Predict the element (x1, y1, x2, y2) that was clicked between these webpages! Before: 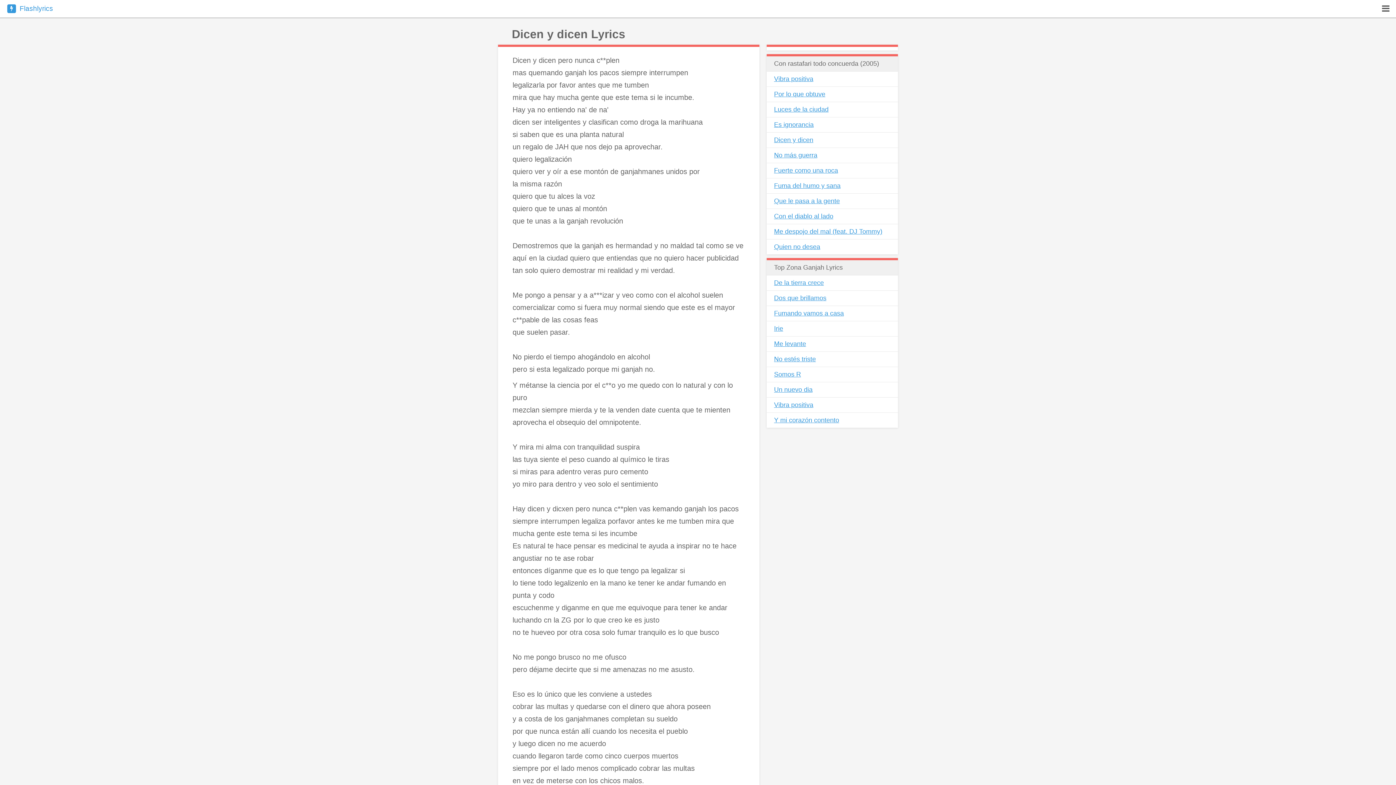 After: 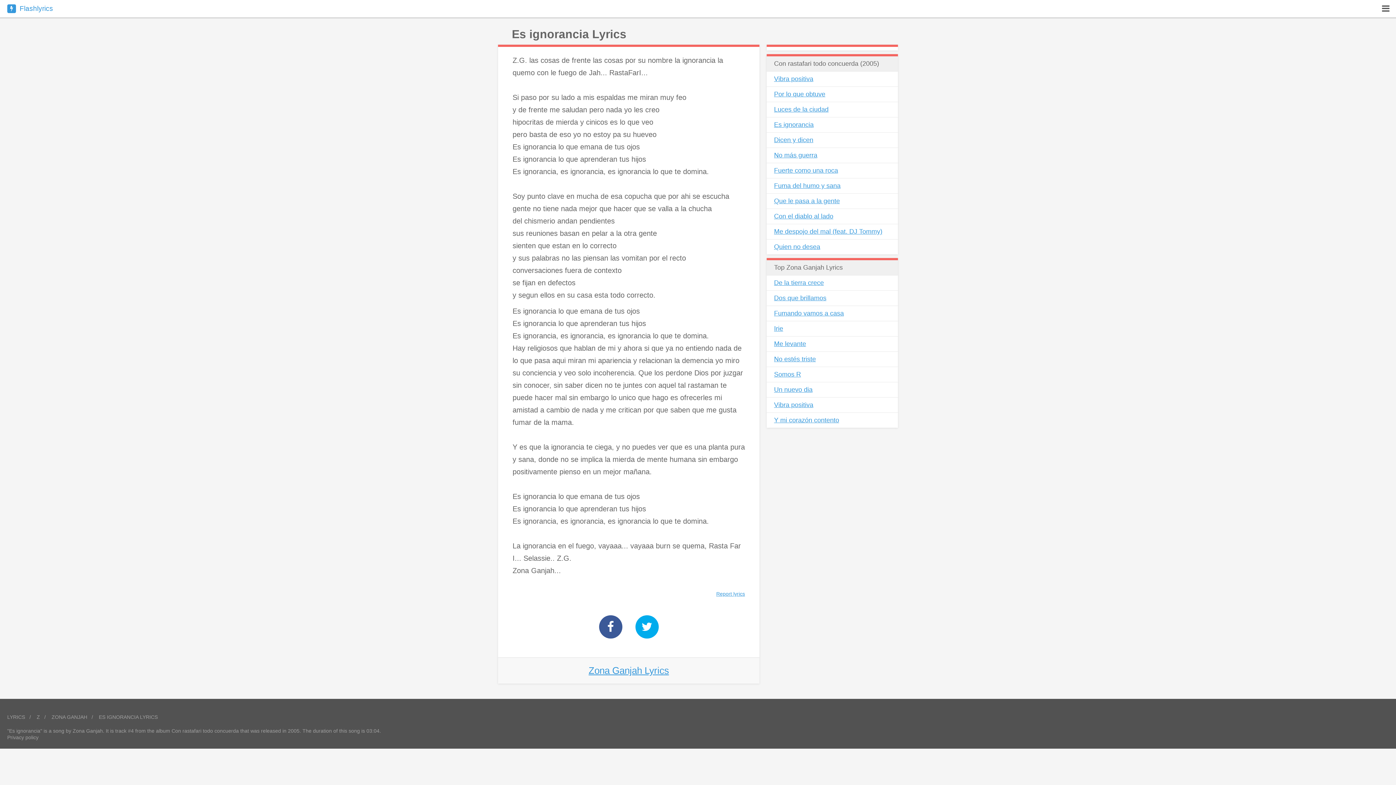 Action: bbox: (766, 117, 898, 132) label: Es ignorancia